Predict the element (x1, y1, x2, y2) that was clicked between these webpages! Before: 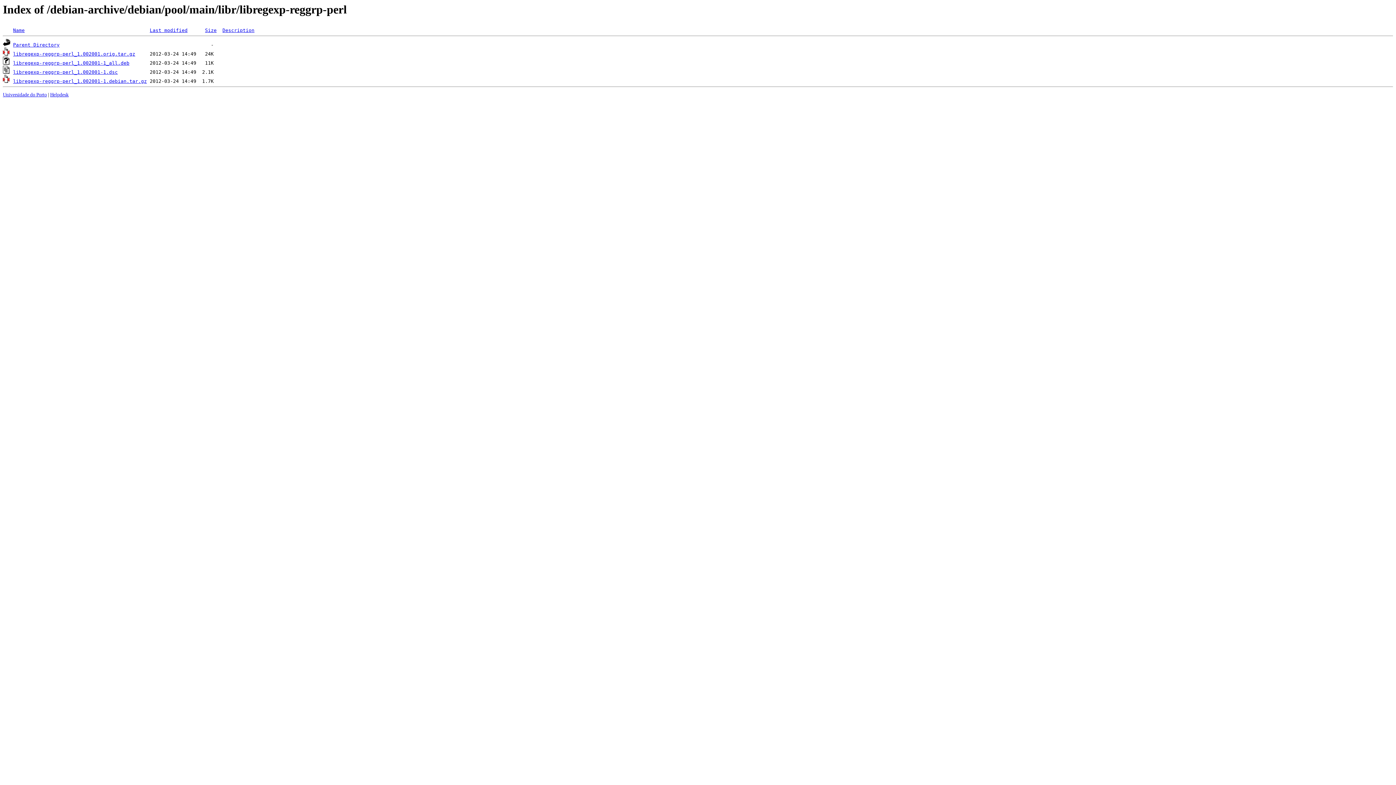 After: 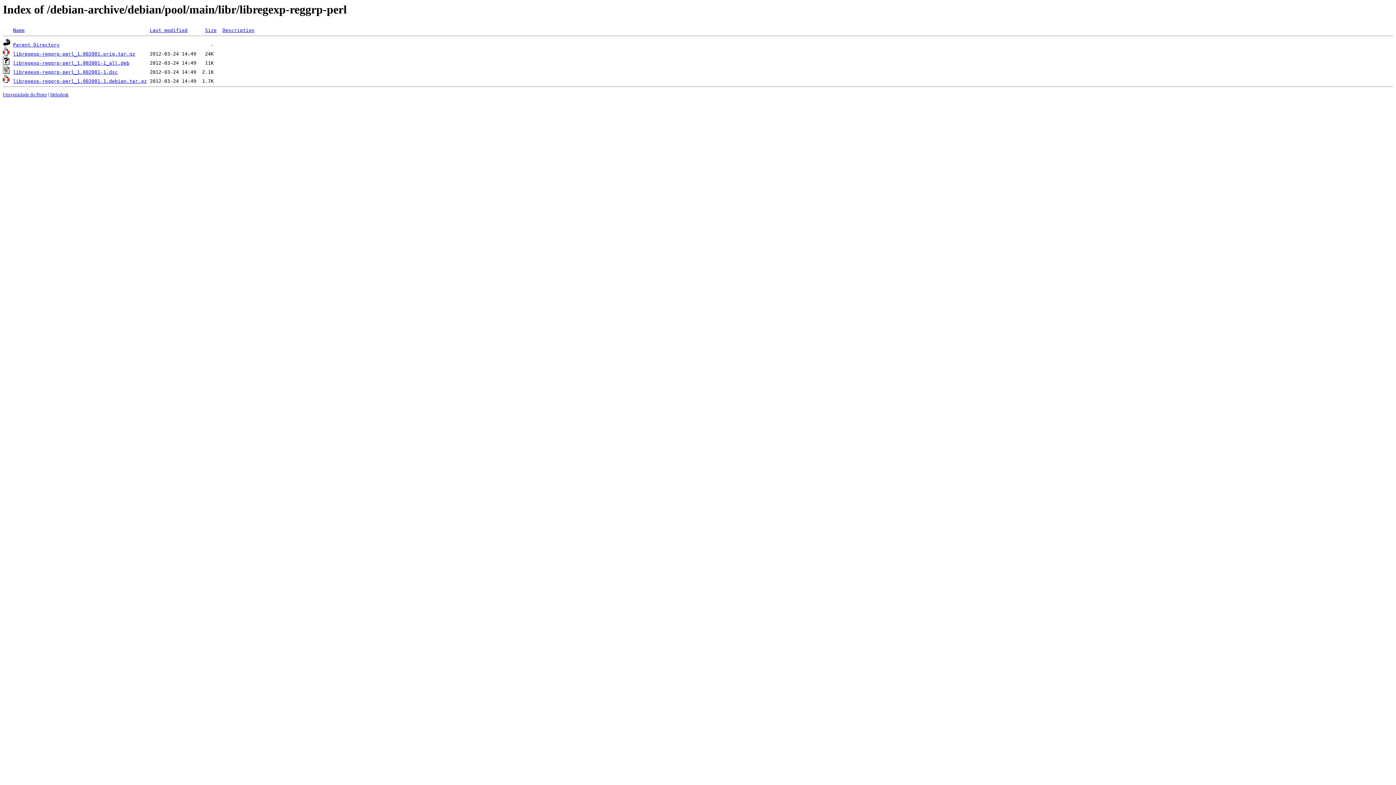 Action: label: libregexp-reggrp-perl_1.002001-1.debian.tar.gz bbox: (13, 78, 146, 84)